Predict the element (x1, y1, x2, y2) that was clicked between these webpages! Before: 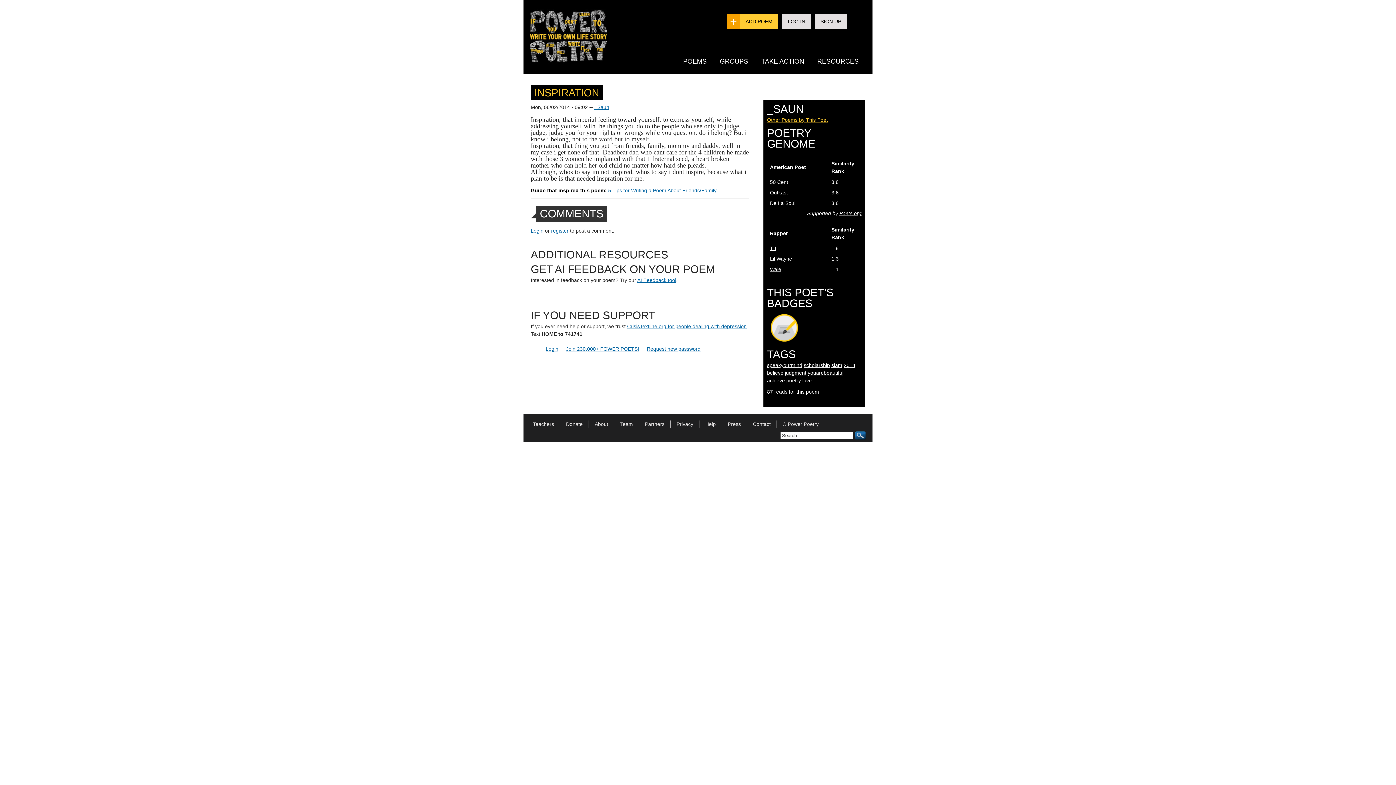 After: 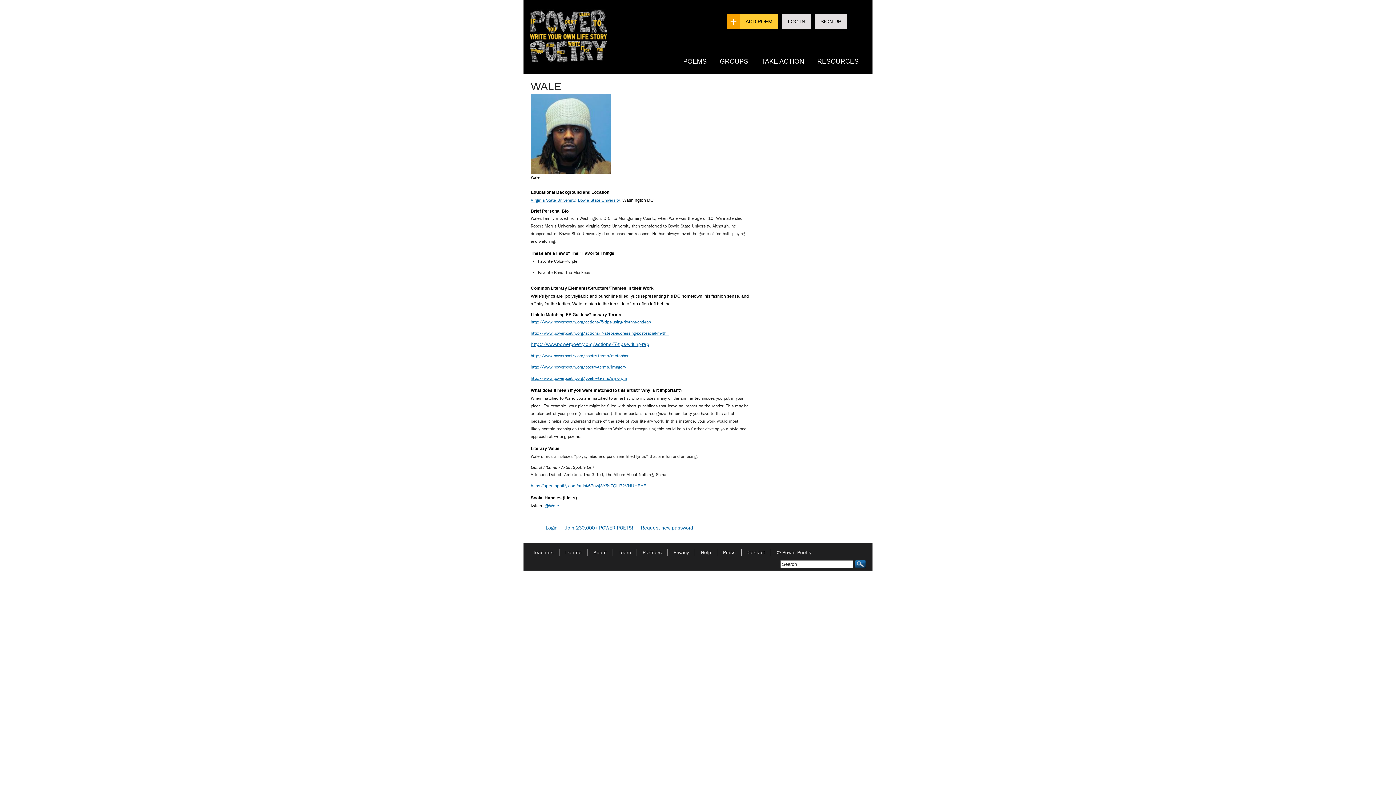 Action: label: Wale bbox: (770, 266, 781, 272)